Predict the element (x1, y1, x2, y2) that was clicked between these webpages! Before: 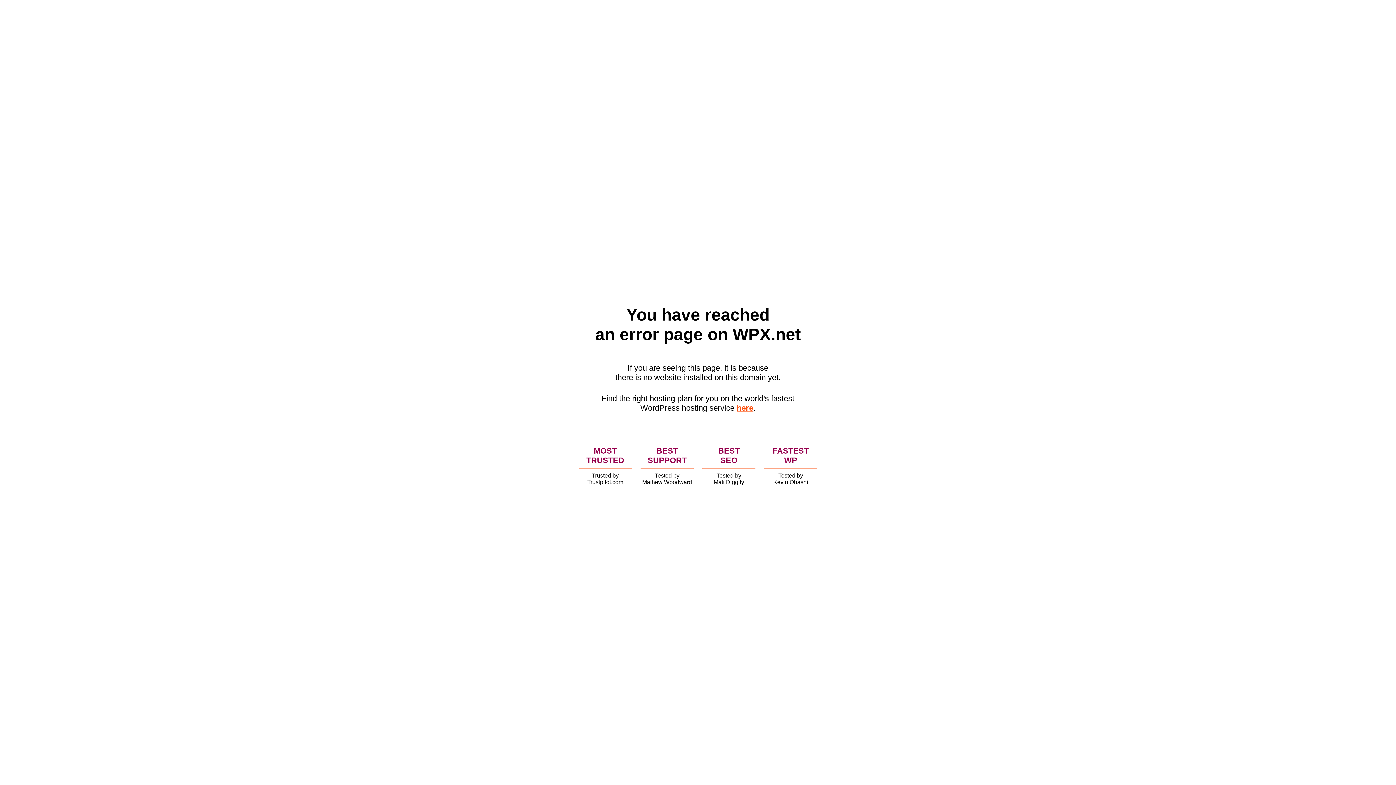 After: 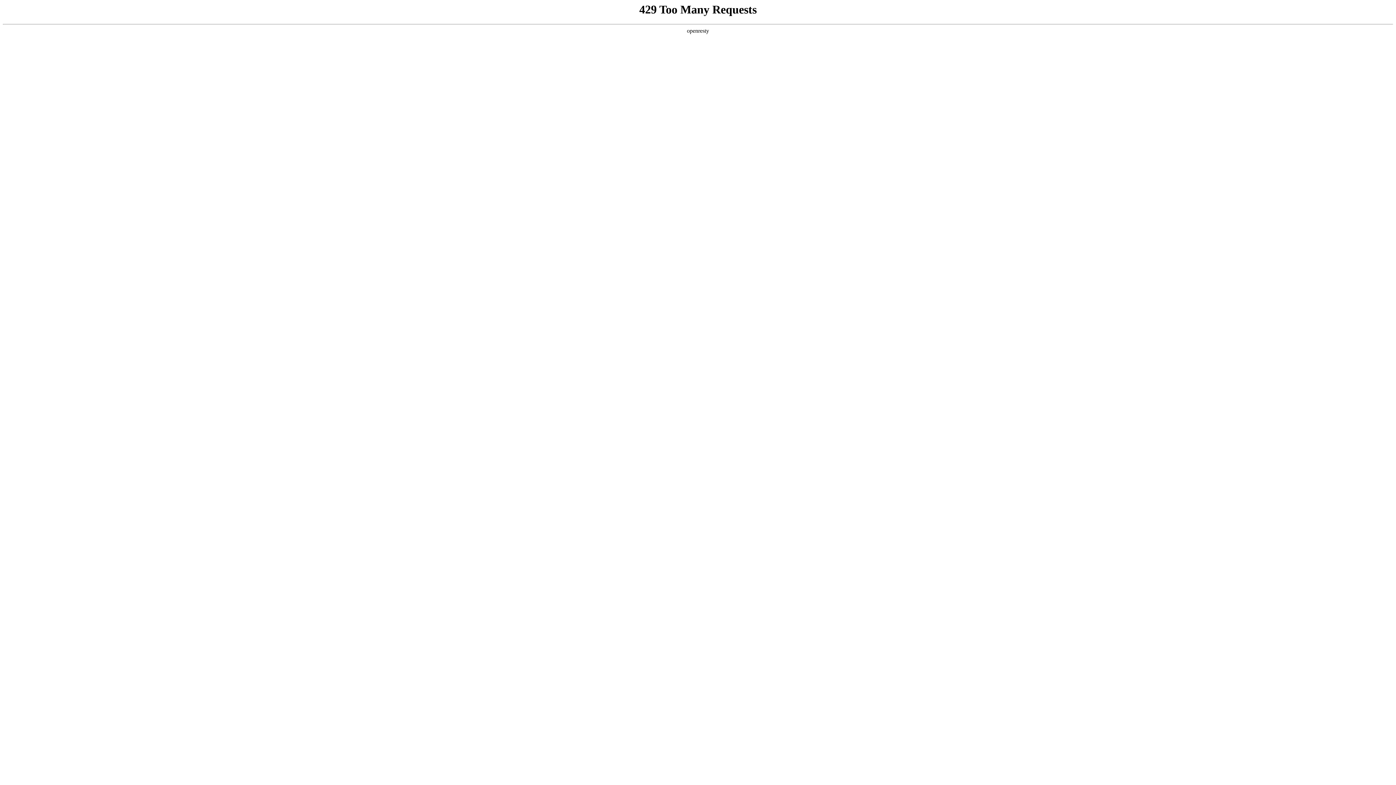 Action: label: here bbox: (736, 403, 753, 412)